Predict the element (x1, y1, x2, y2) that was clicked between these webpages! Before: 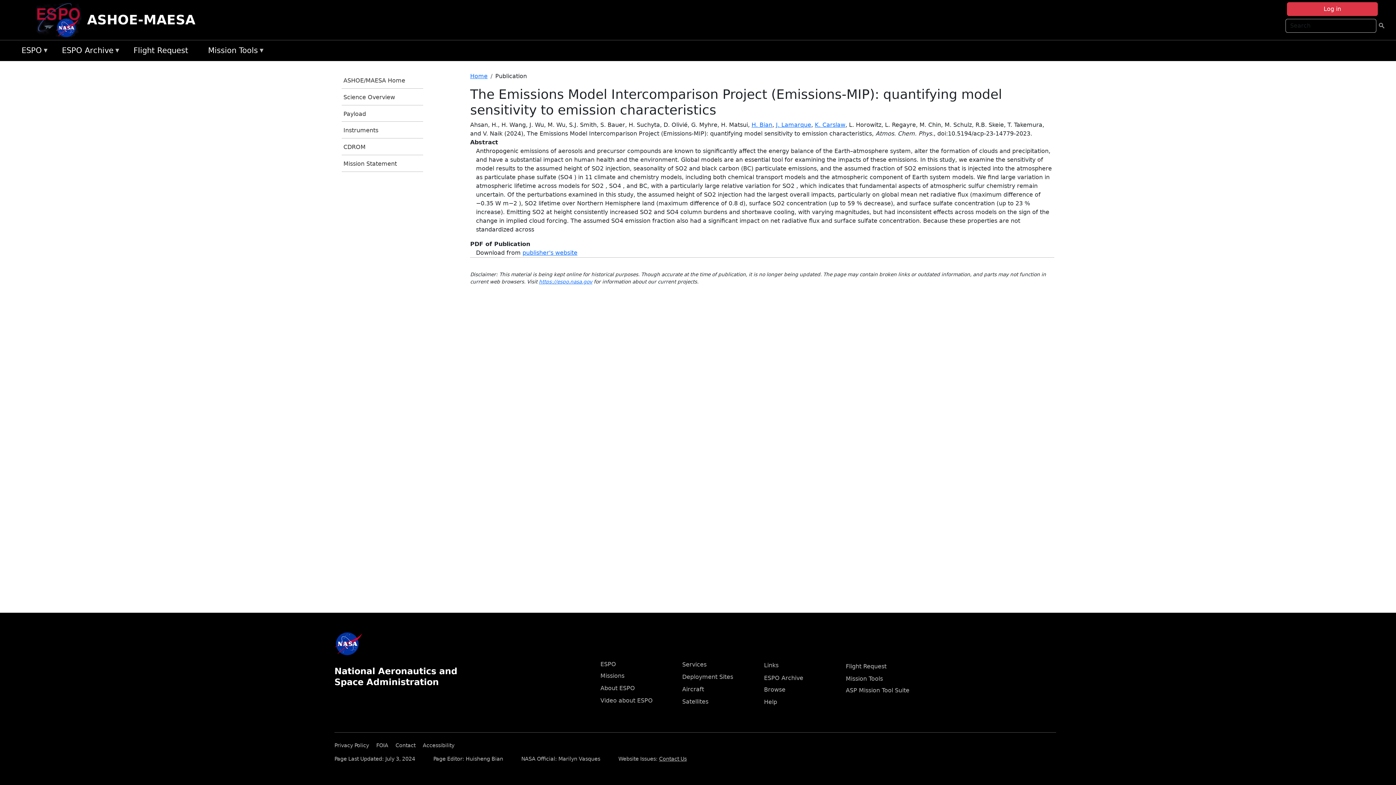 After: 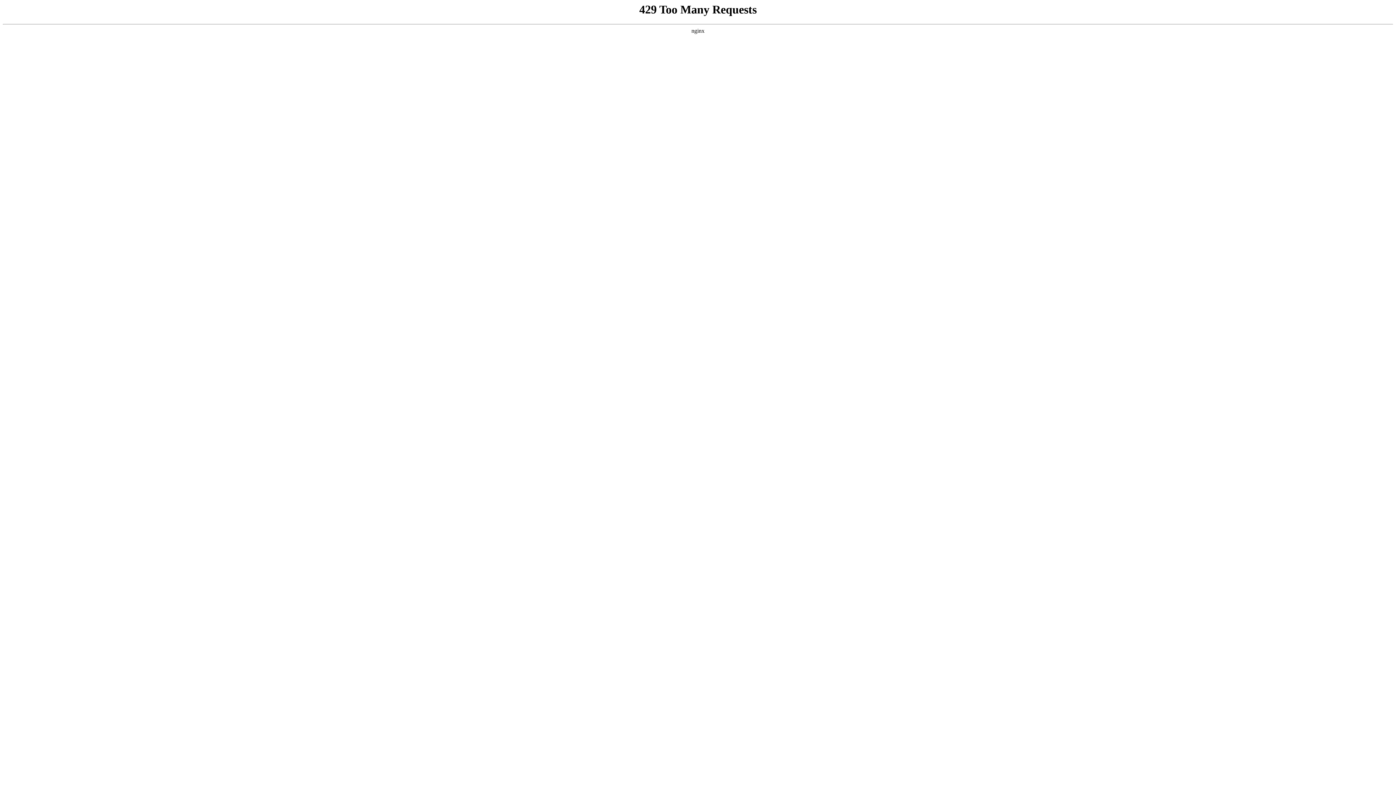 Action: label: Privacy Policy bbox: (334, 740, 374, 748)